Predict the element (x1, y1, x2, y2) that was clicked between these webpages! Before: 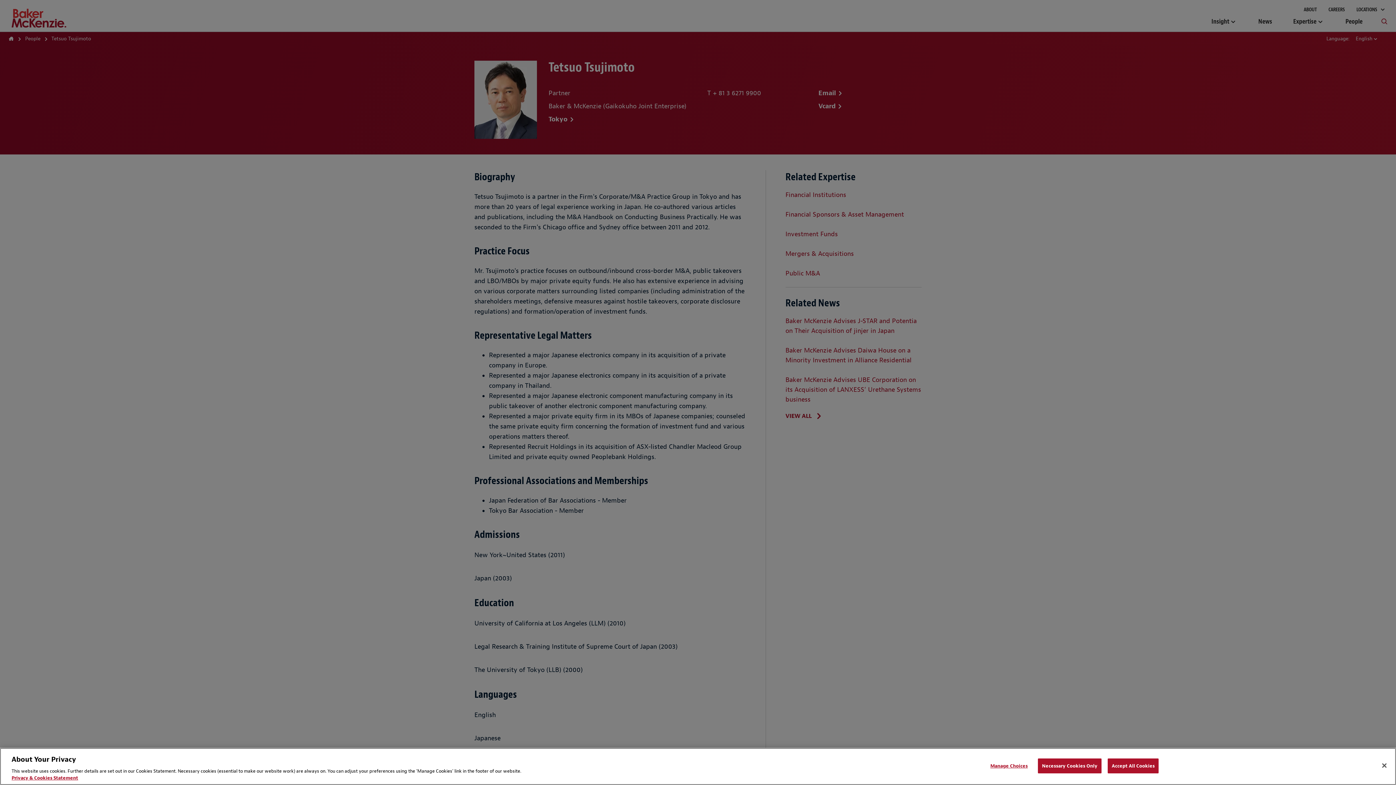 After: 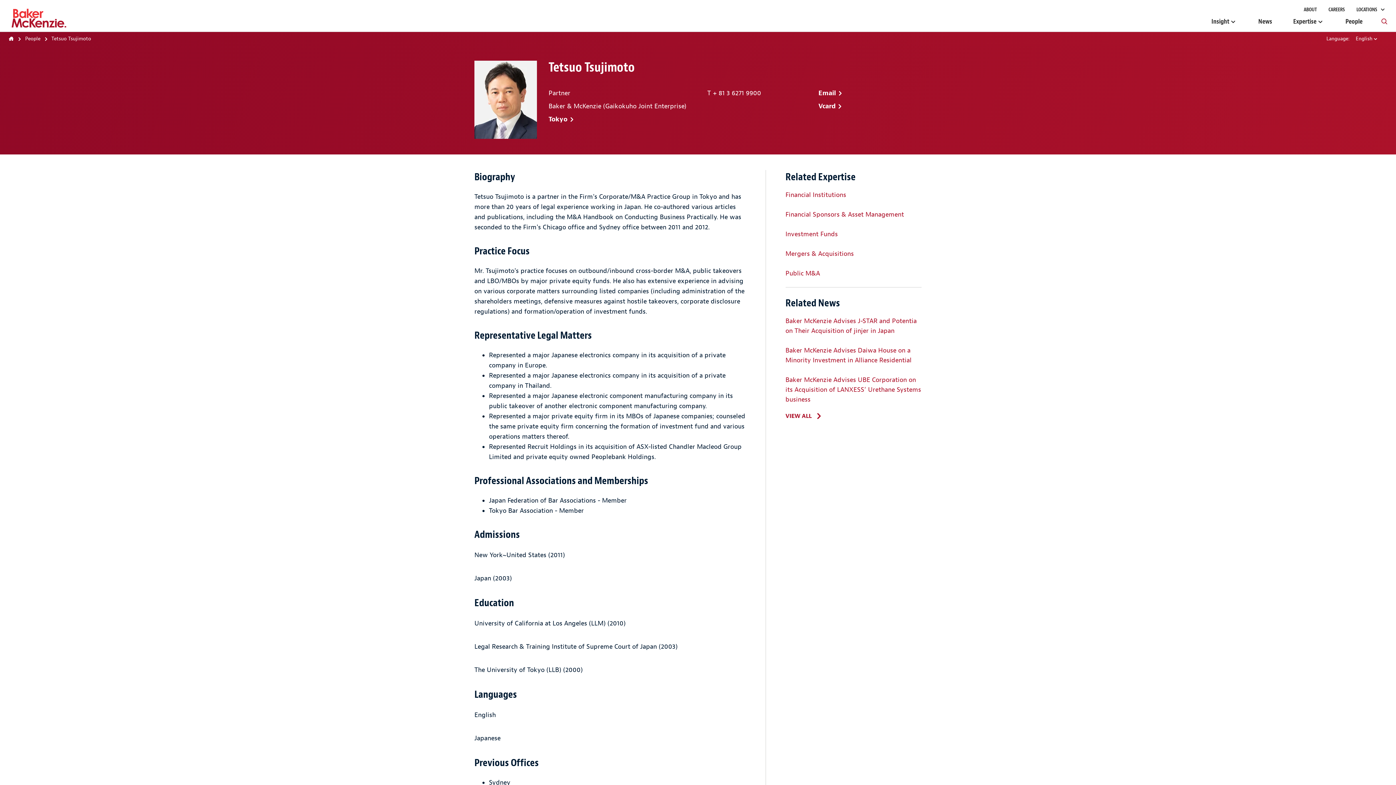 Action: bbox: (1038, 758, 1101, 773) label: Necessary Cookies Only